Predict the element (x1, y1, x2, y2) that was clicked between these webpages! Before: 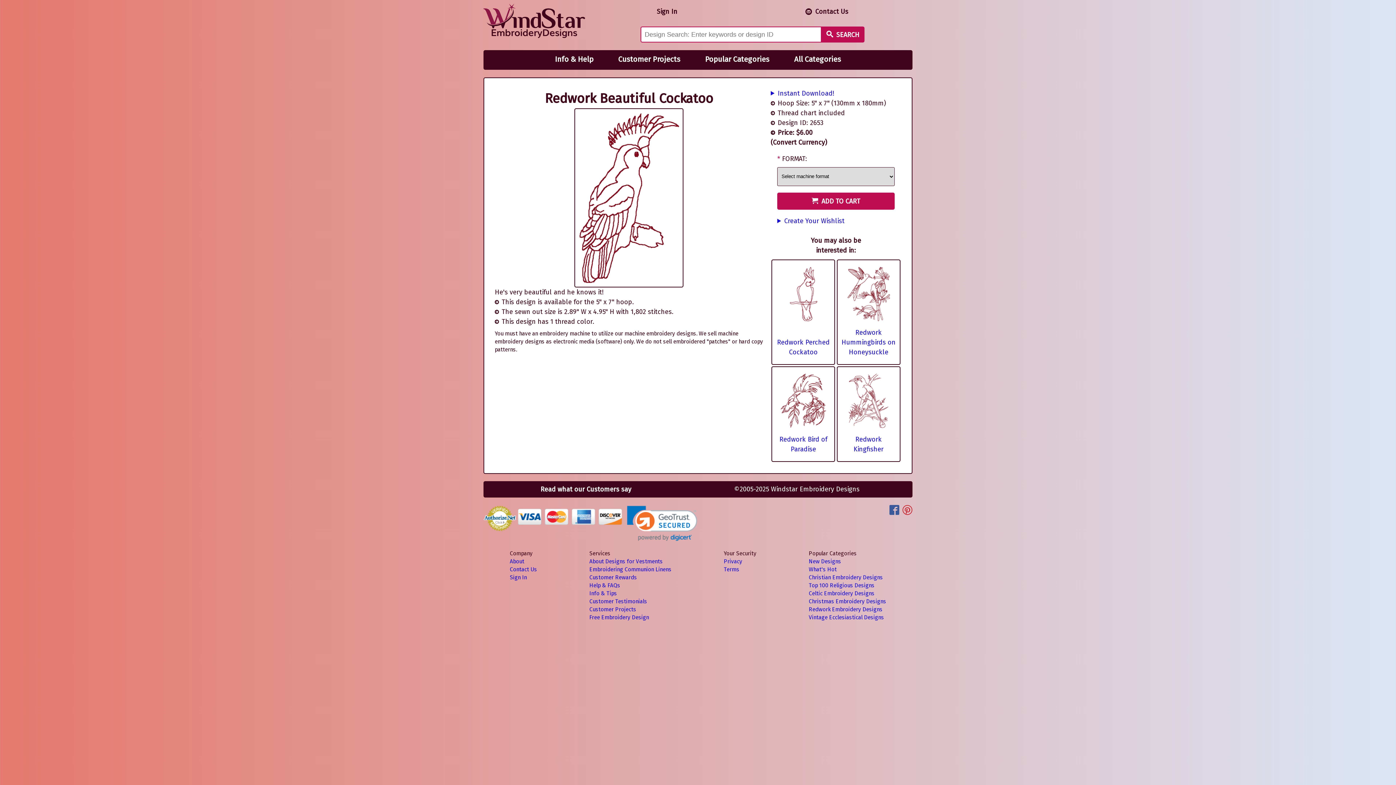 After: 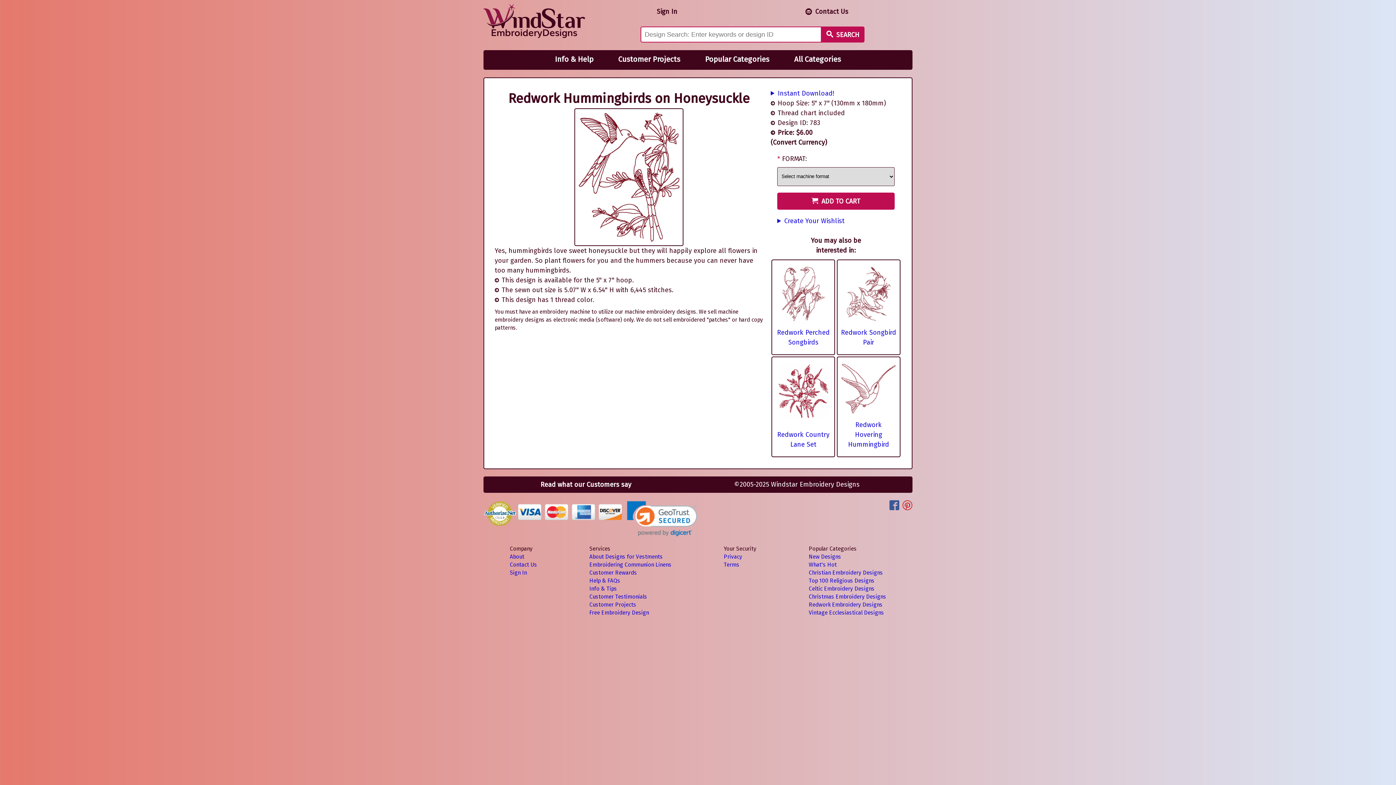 Action: label: Redwork Hummingbirds on Honeysuckle bbox: (841, 328, 895, 356)